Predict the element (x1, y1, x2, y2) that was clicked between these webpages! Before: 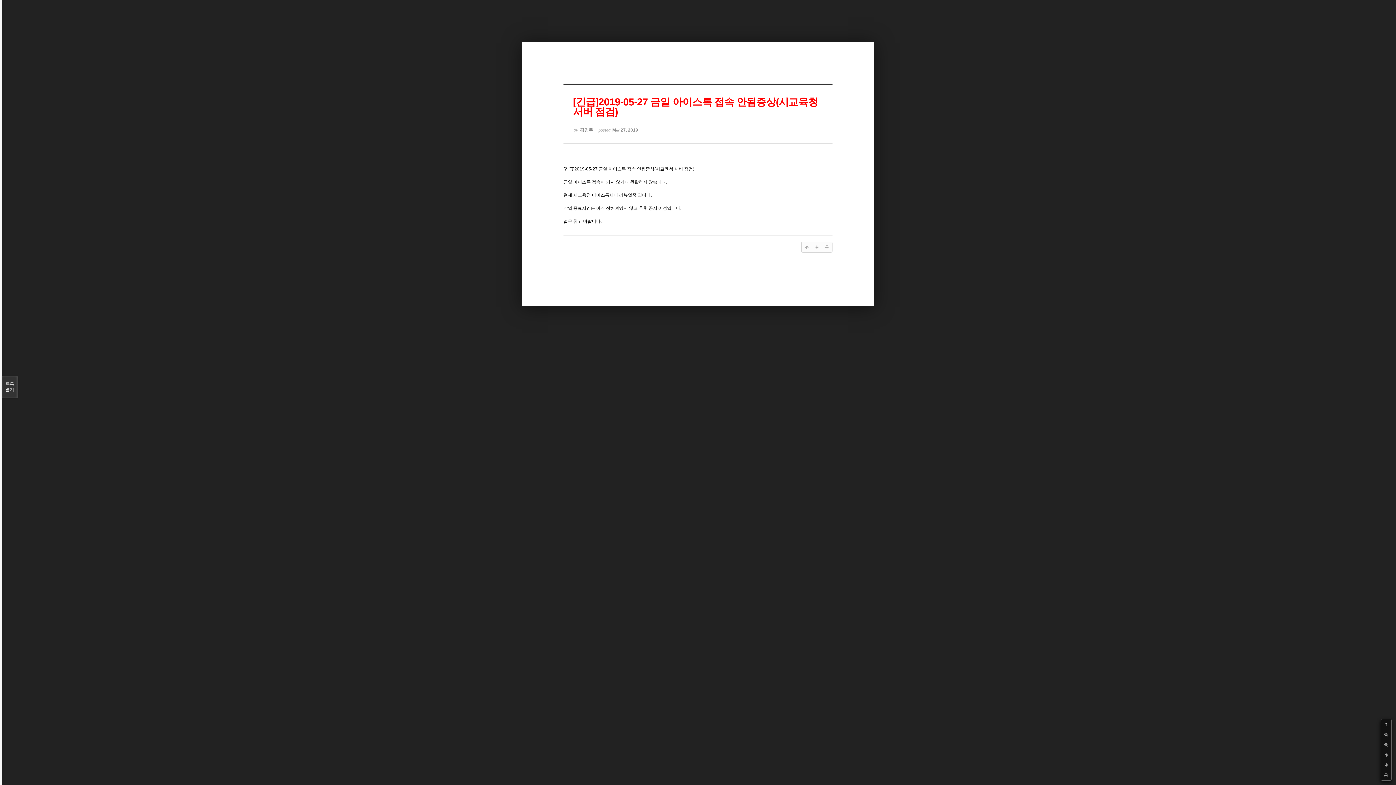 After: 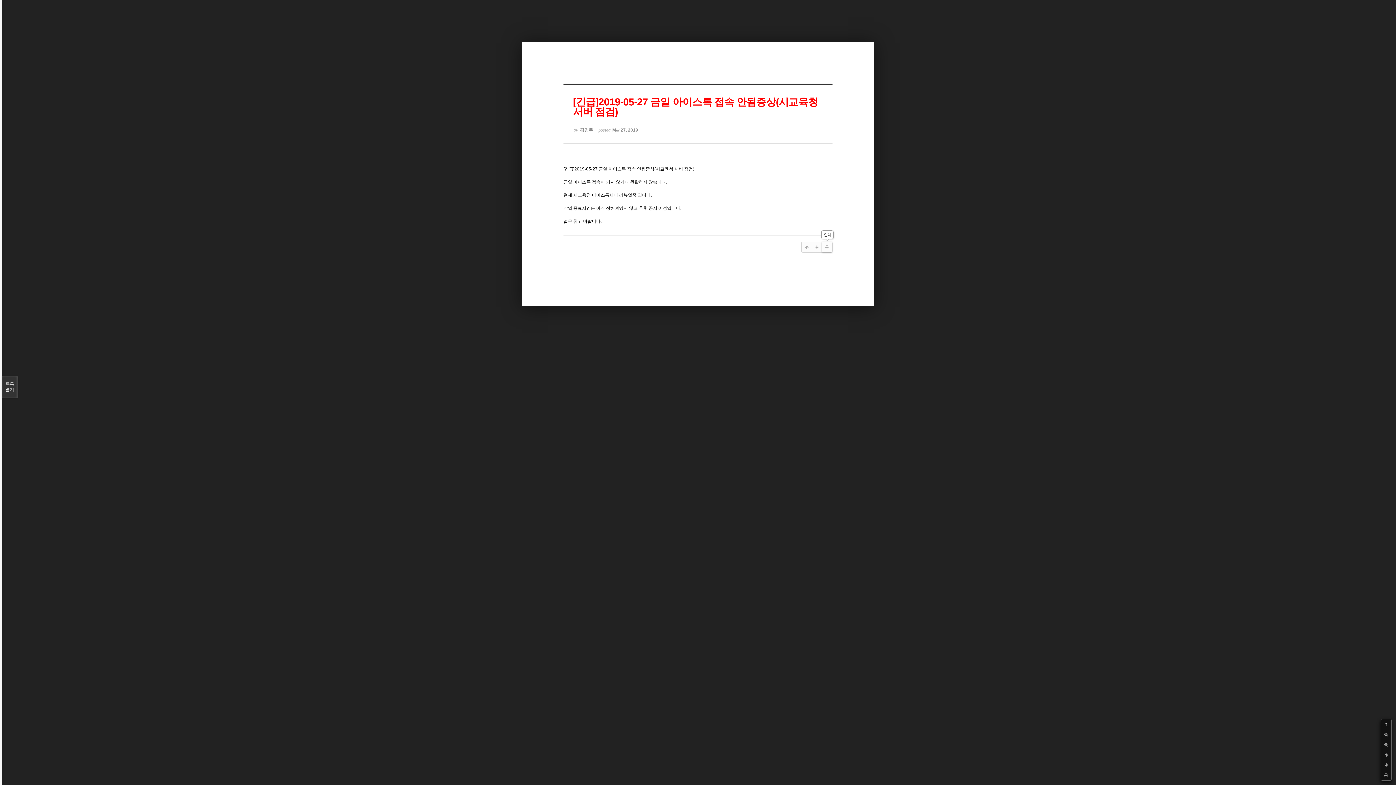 Action: bbox: (822, 242, 832, 252)